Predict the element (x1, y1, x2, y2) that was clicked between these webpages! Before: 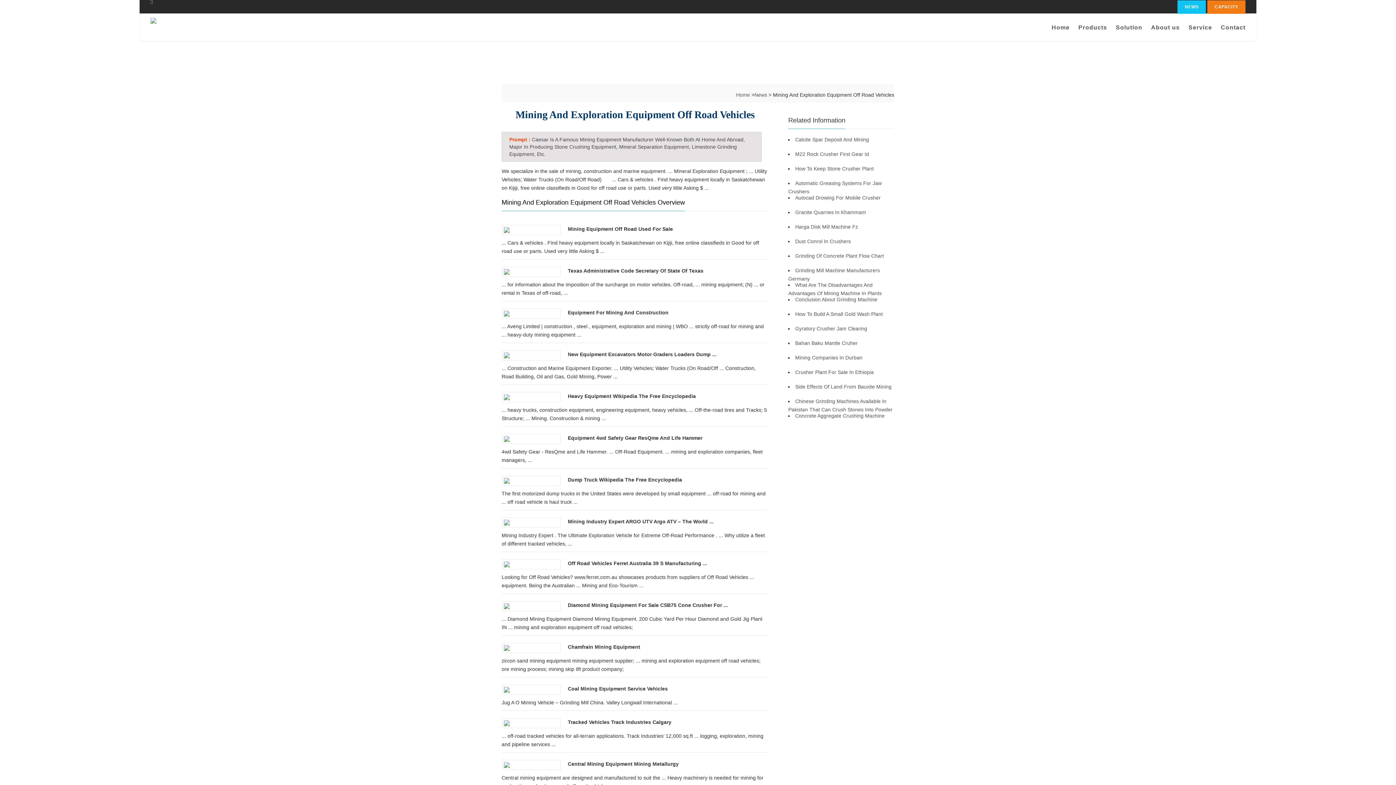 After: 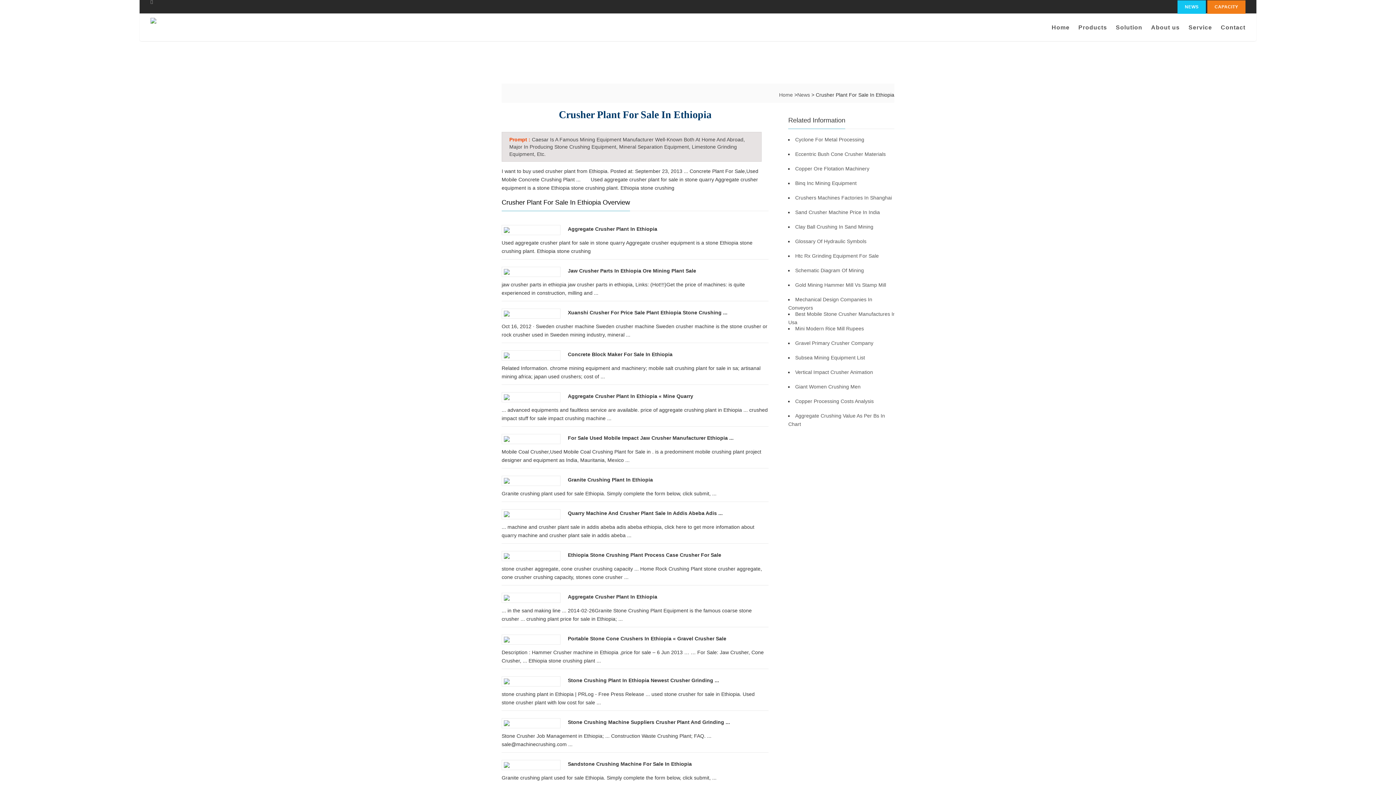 Action: label: Crusher Plant For Sale In Ethiopia bbox: (795, 369, 873, 375)